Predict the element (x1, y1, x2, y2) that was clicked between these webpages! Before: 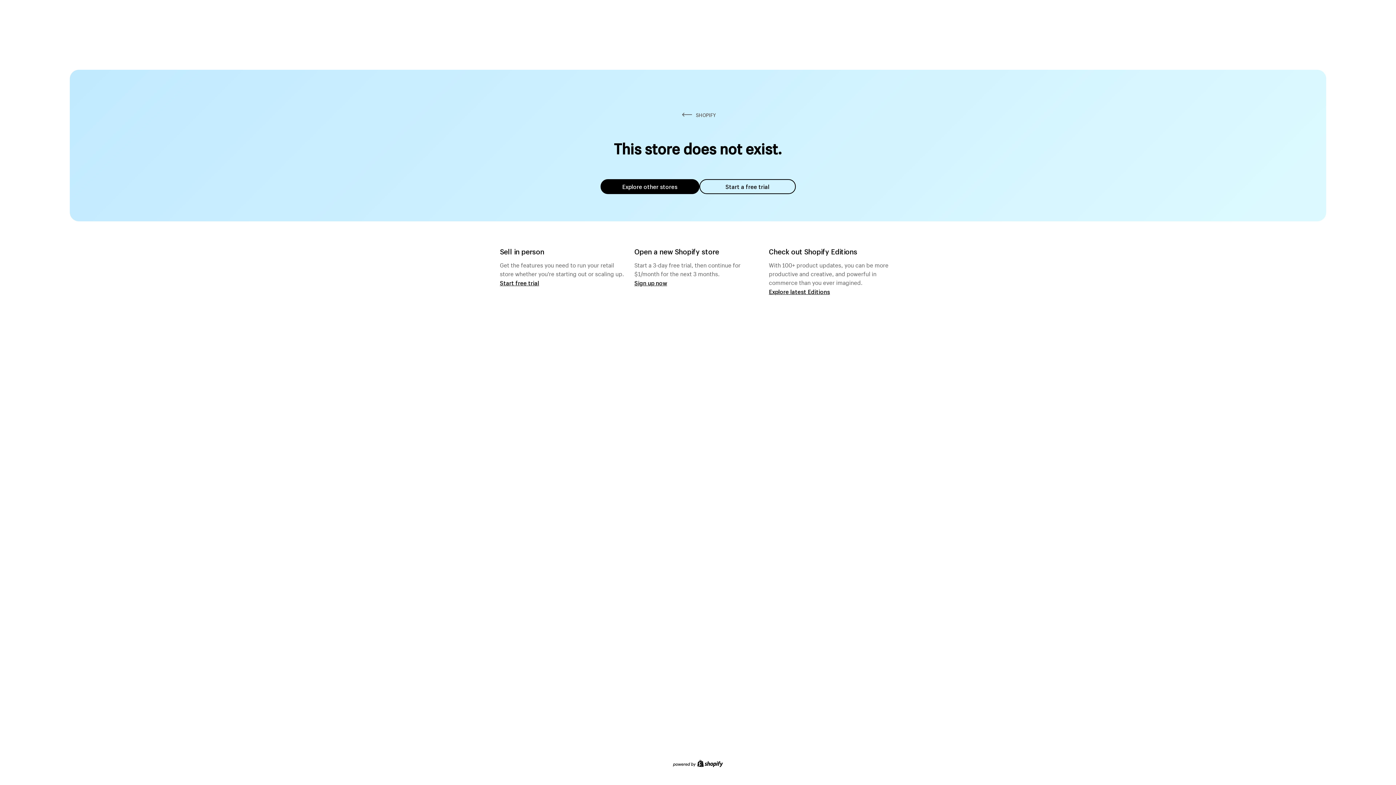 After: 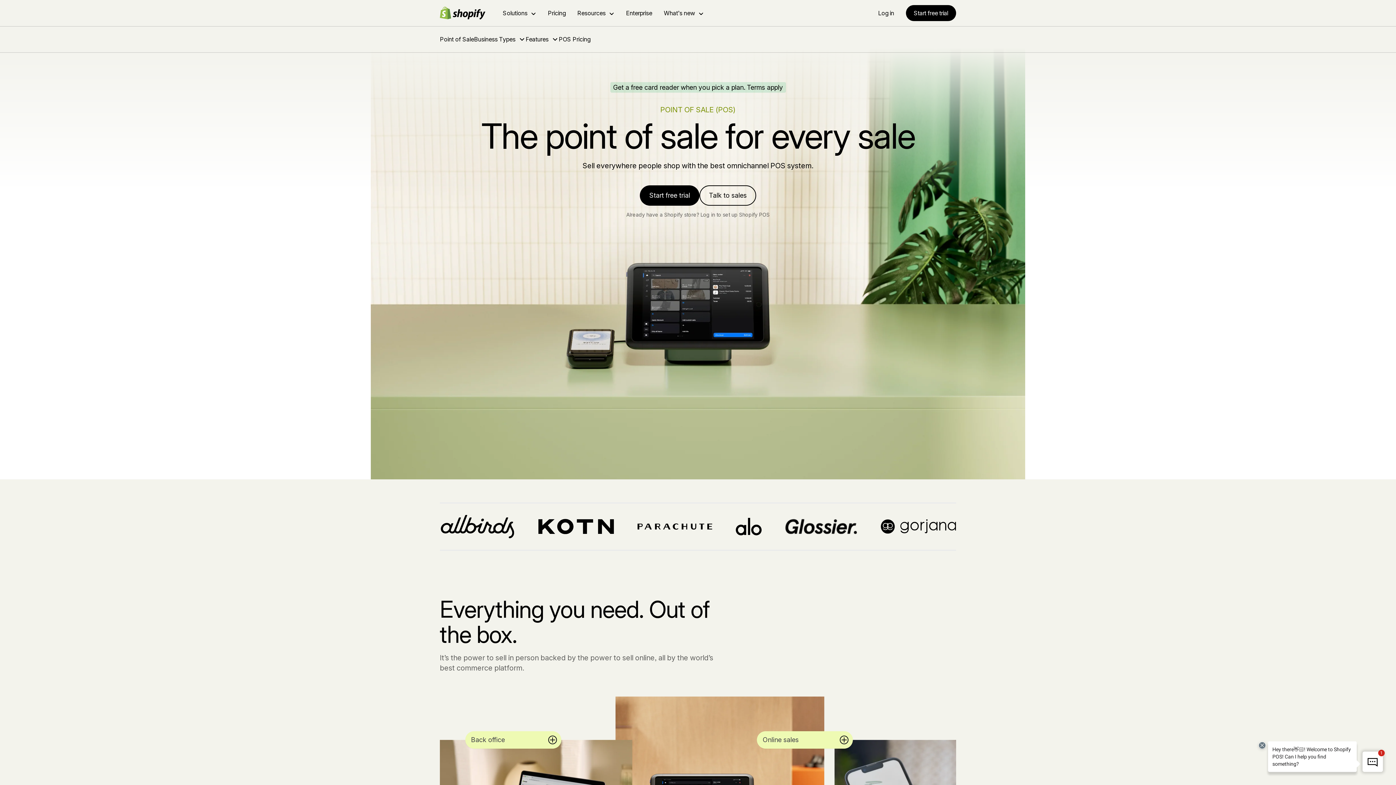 Action: label: Start free trial bbox: (500, 279, 539, 286)